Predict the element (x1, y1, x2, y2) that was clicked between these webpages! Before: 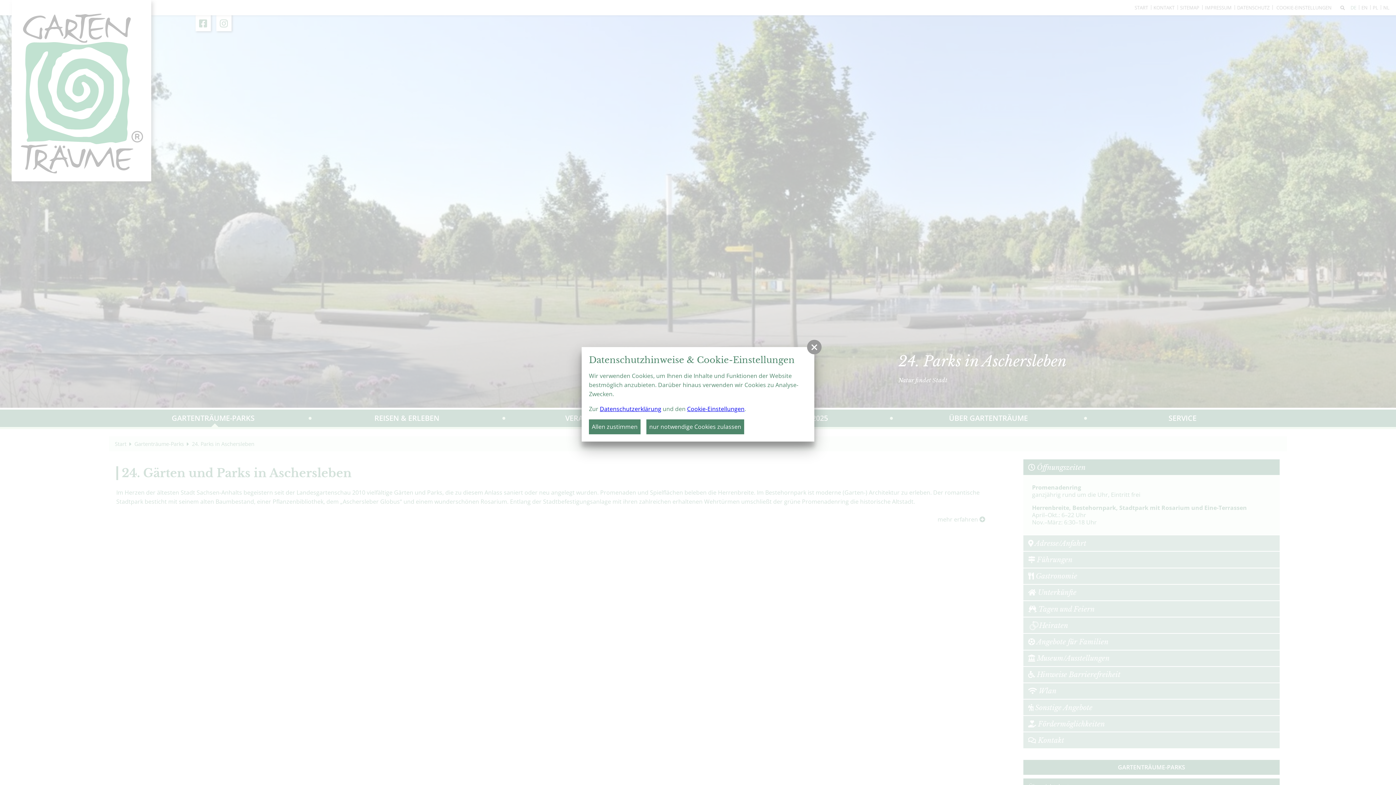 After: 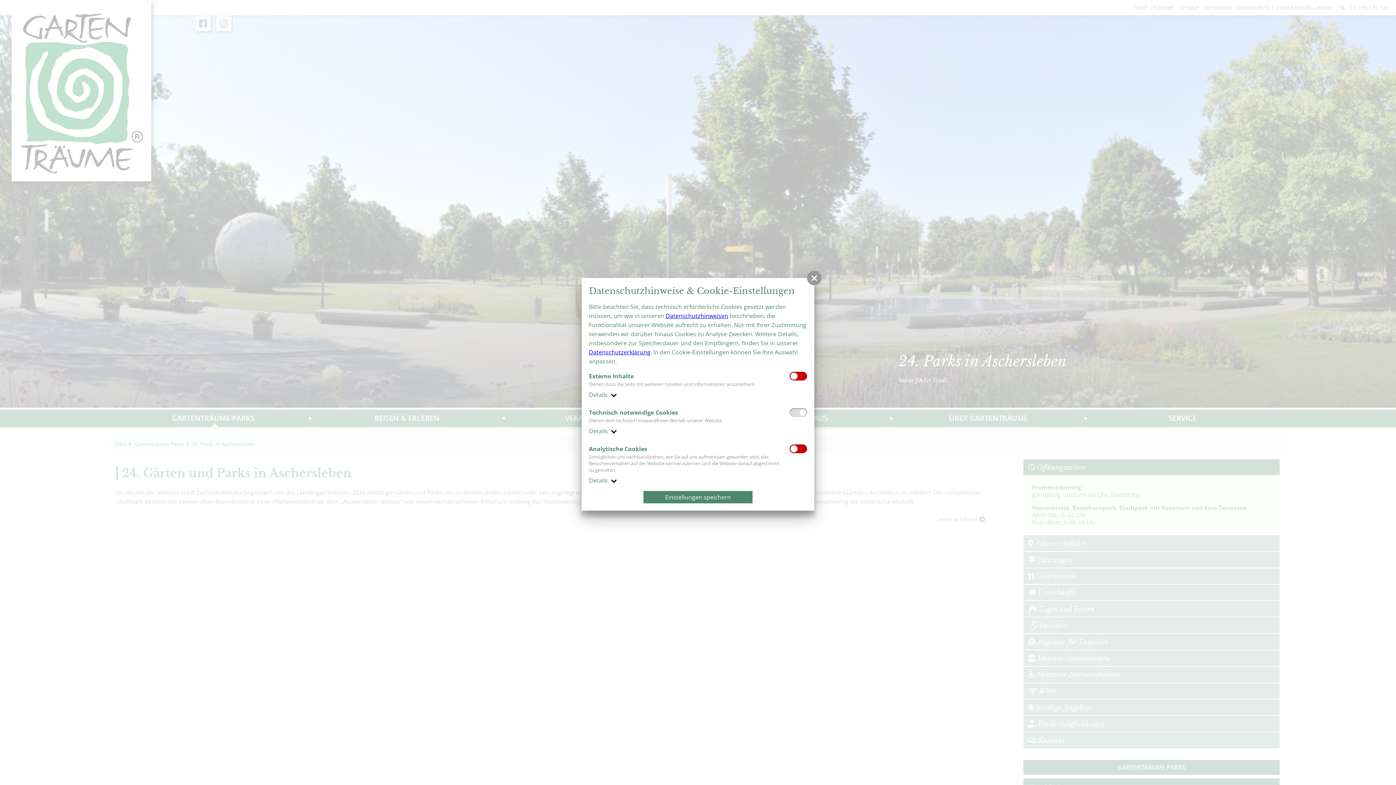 Action: bbox: (687, 405, 744, 413) label: Cookie-Einstellungen